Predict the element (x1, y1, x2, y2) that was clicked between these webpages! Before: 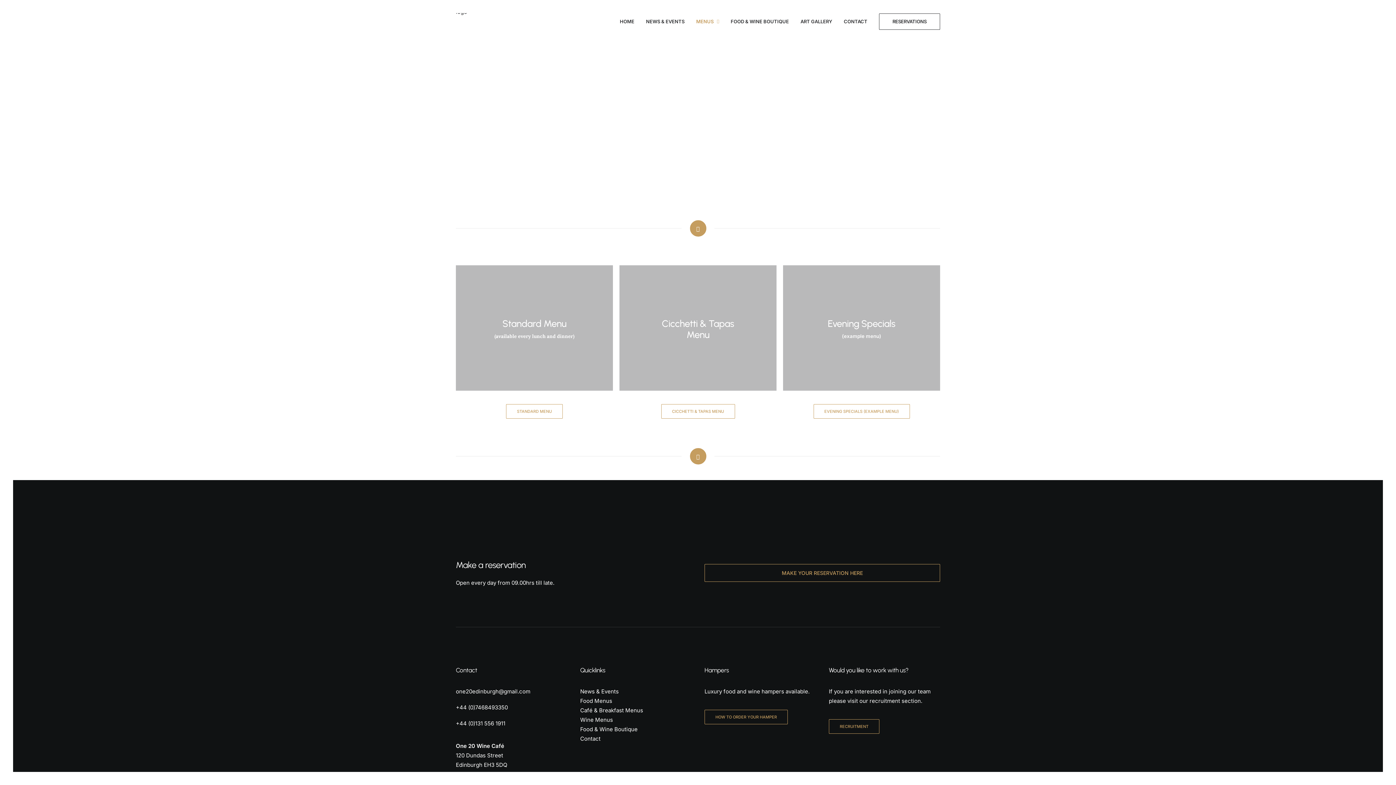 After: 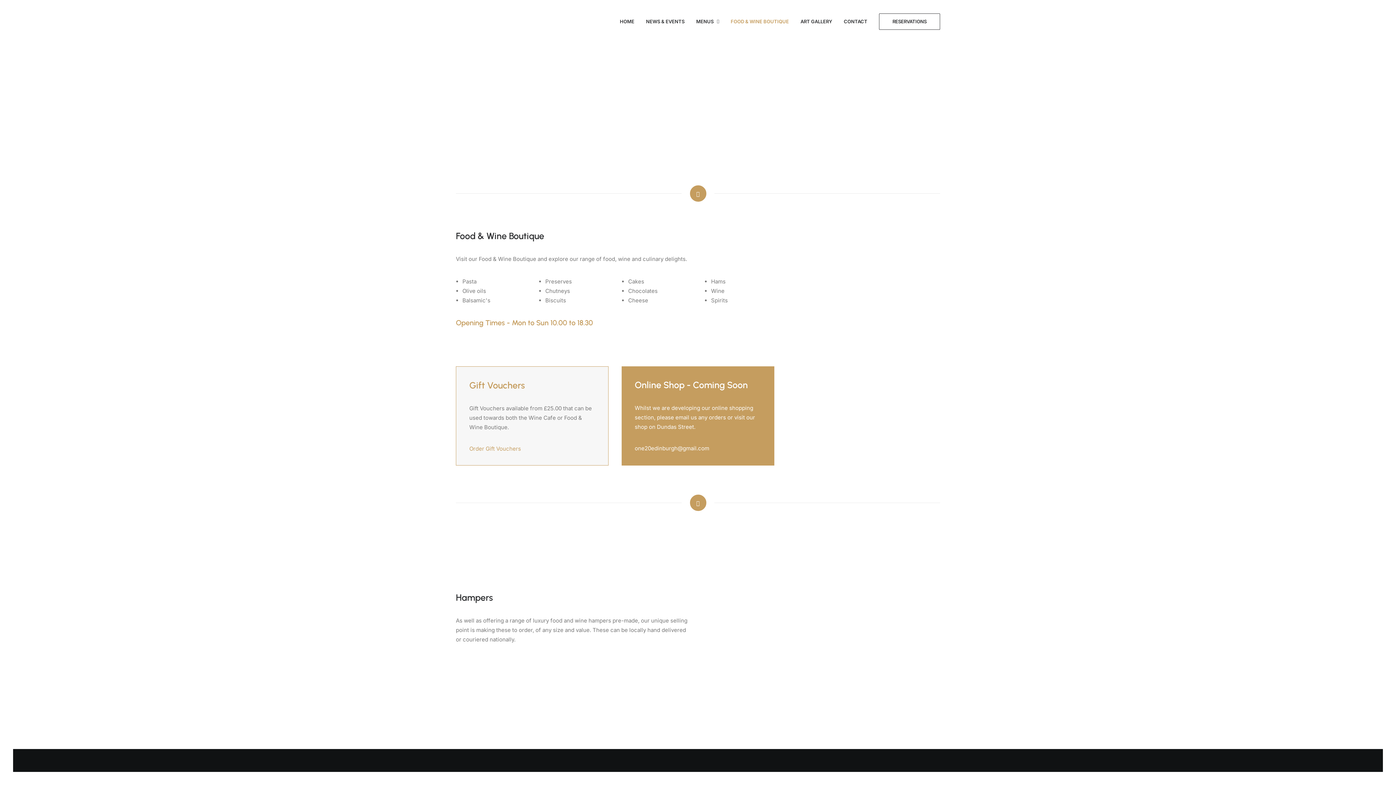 Action: label: HOW TO ORDER YOUR HAMPER bbox: (704, 710, 788, 724)